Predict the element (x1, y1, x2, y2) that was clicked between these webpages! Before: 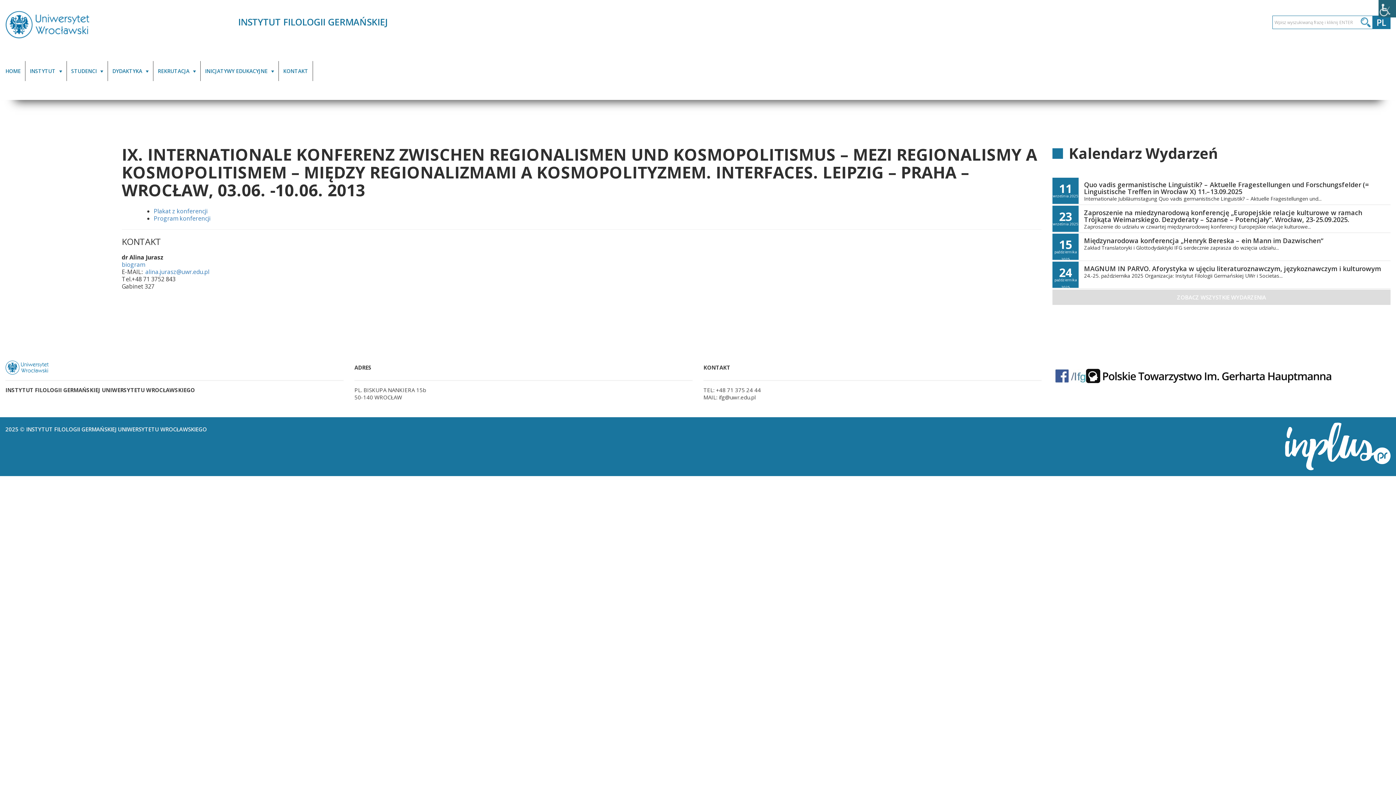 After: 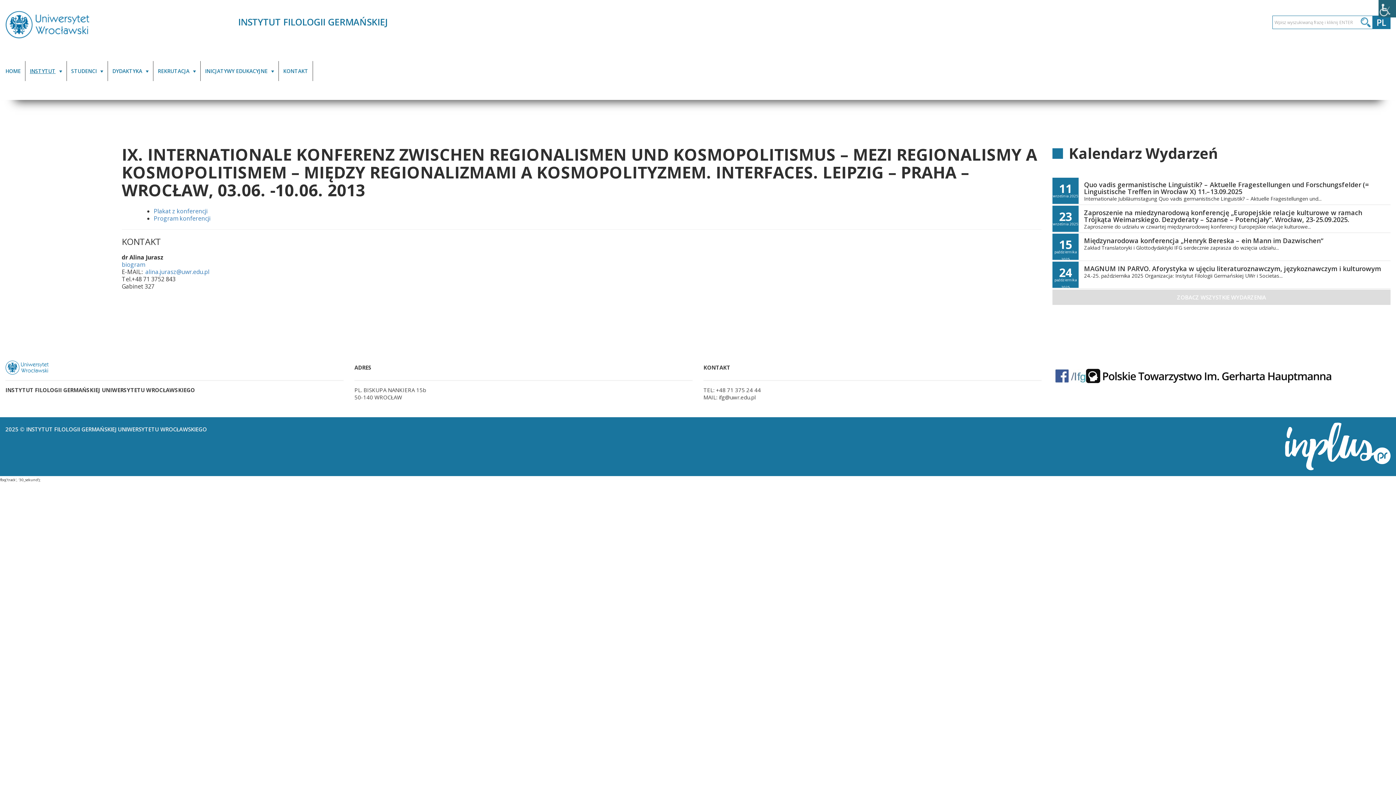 Action: bbox: (29, 61, 66, 81) label: INSTYTUT